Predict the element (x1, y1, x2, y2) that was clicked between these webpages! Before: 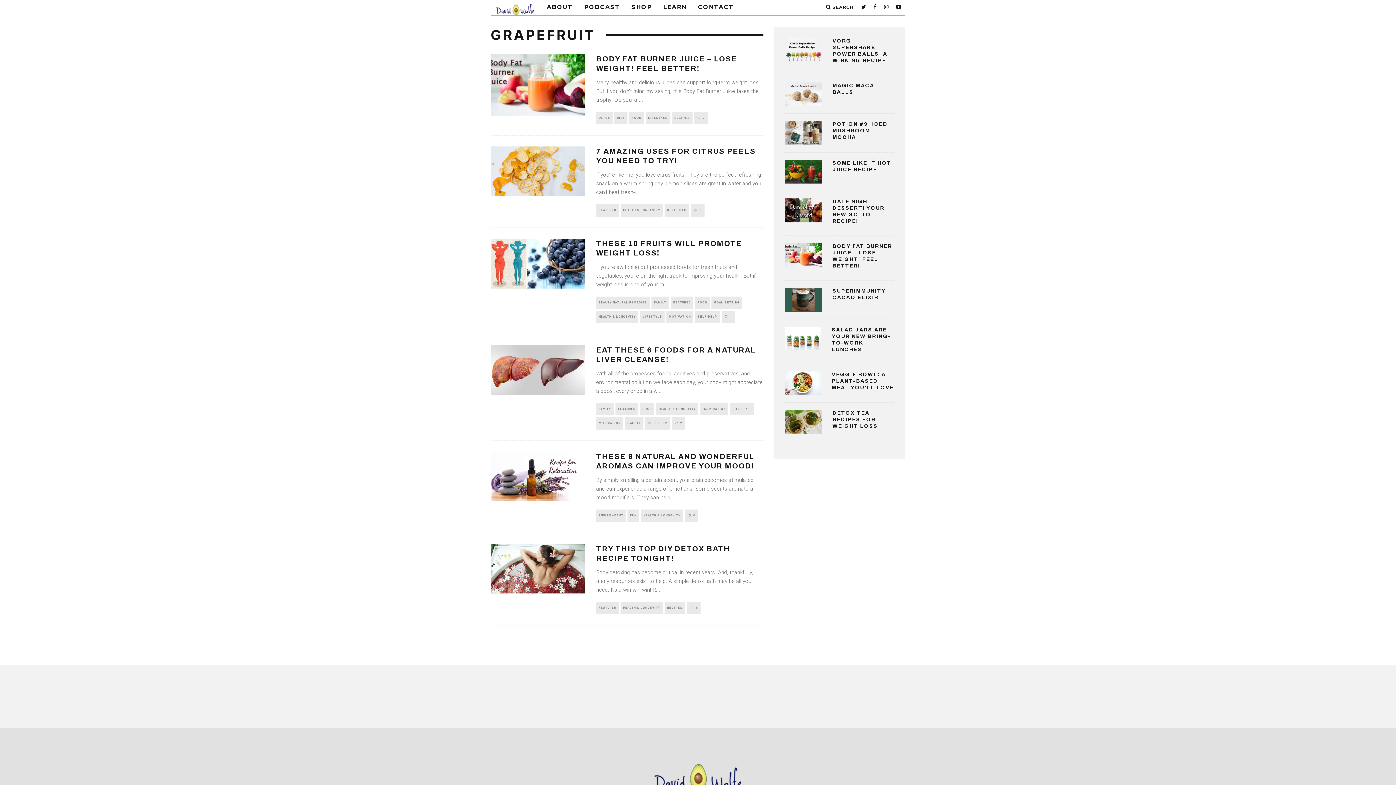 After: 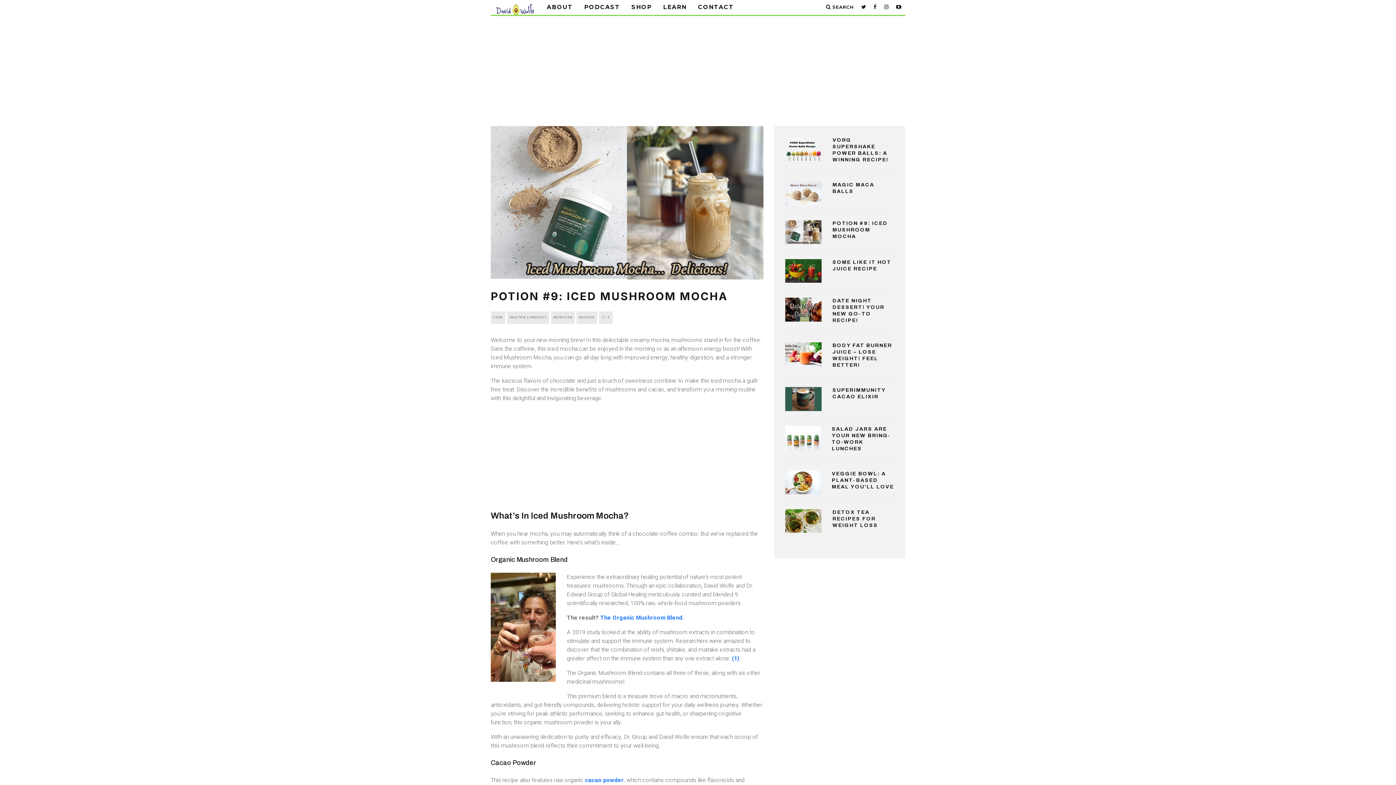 Action: bbox: (832, 121, 888, 140) label: POTION #9: ICED MUSHROOM MOCHA